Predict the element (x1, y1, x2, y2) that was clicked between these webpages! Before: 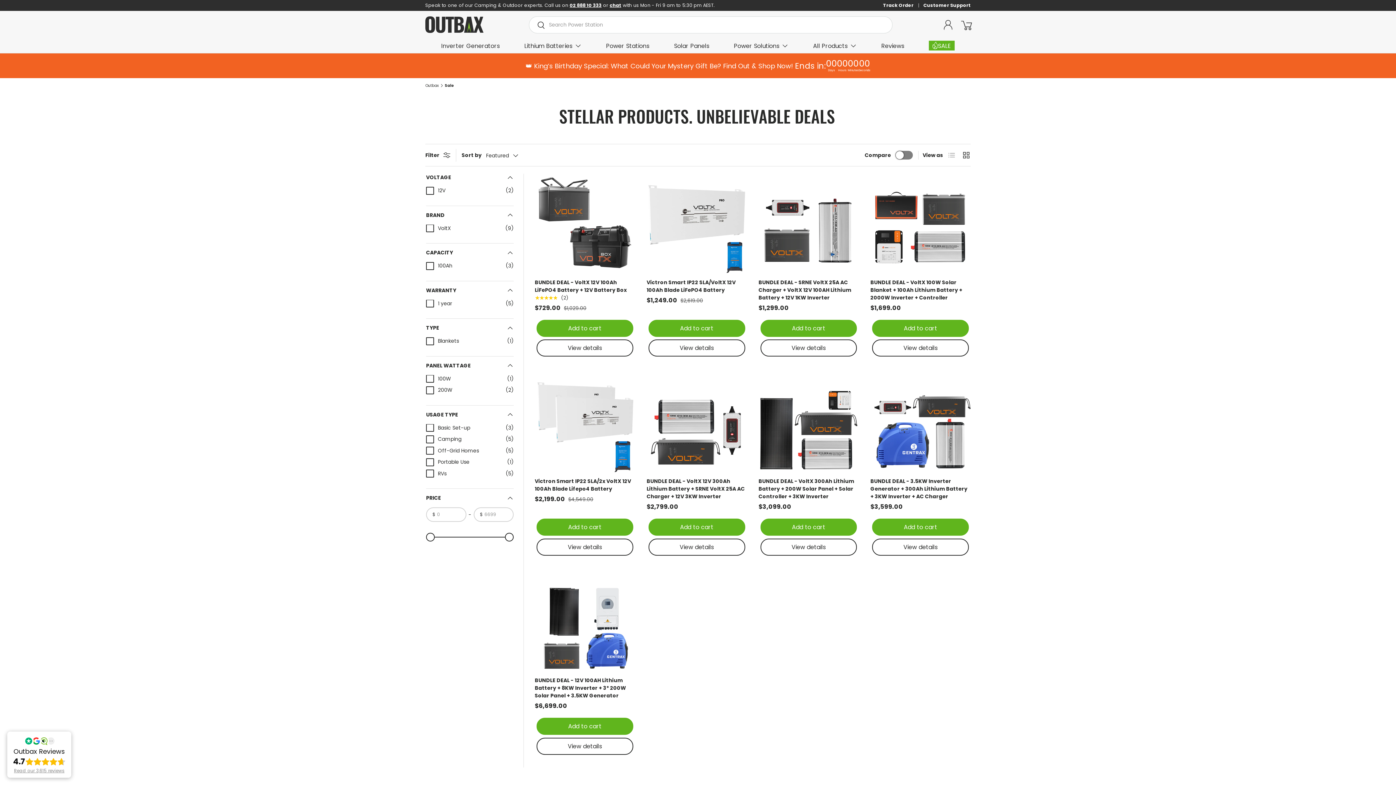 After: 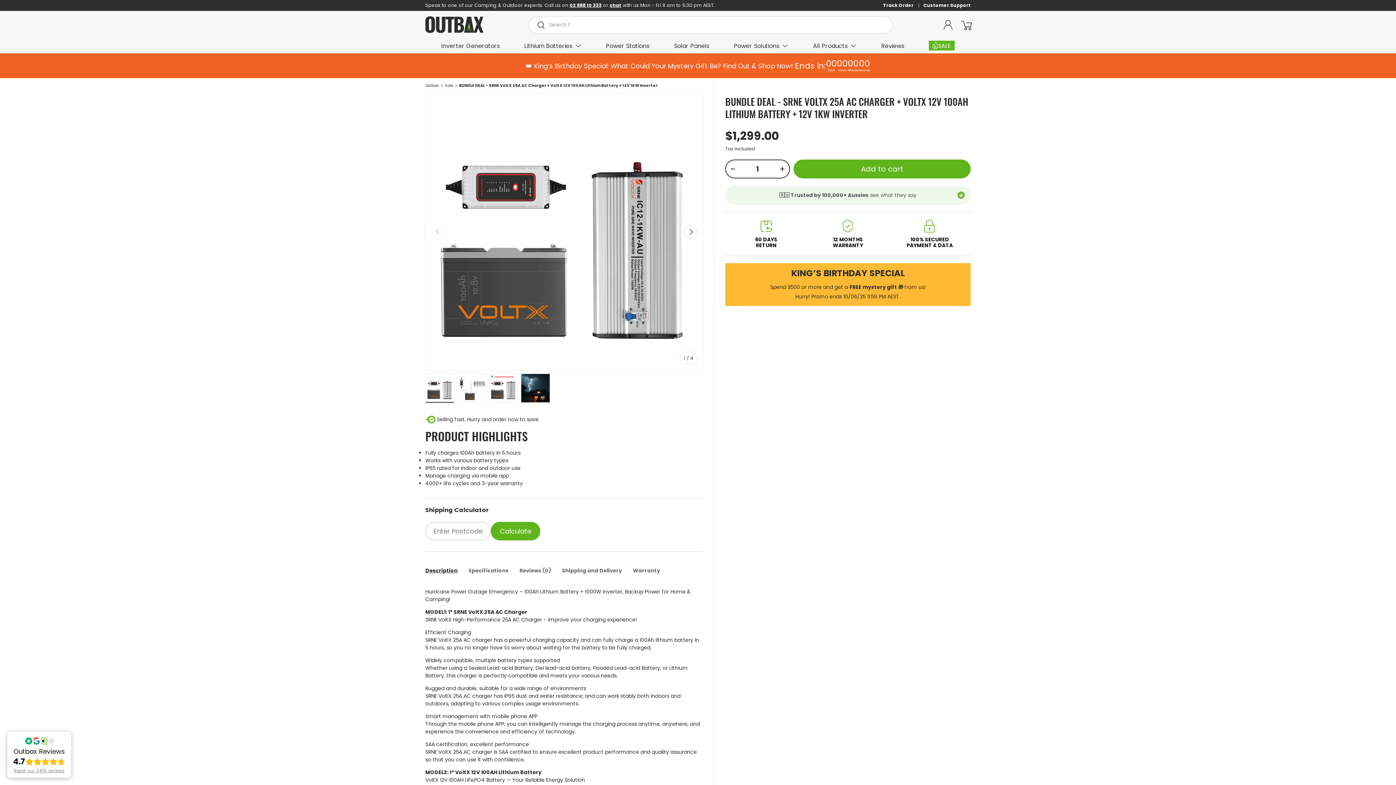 Action: bbox: (758, 278, 851, 301) label: BUNDLE DEAL - SRNE VoltX 25A AC Charger + VoltX 12V 100AH Lithium Battery + 12V 1KW Inverter